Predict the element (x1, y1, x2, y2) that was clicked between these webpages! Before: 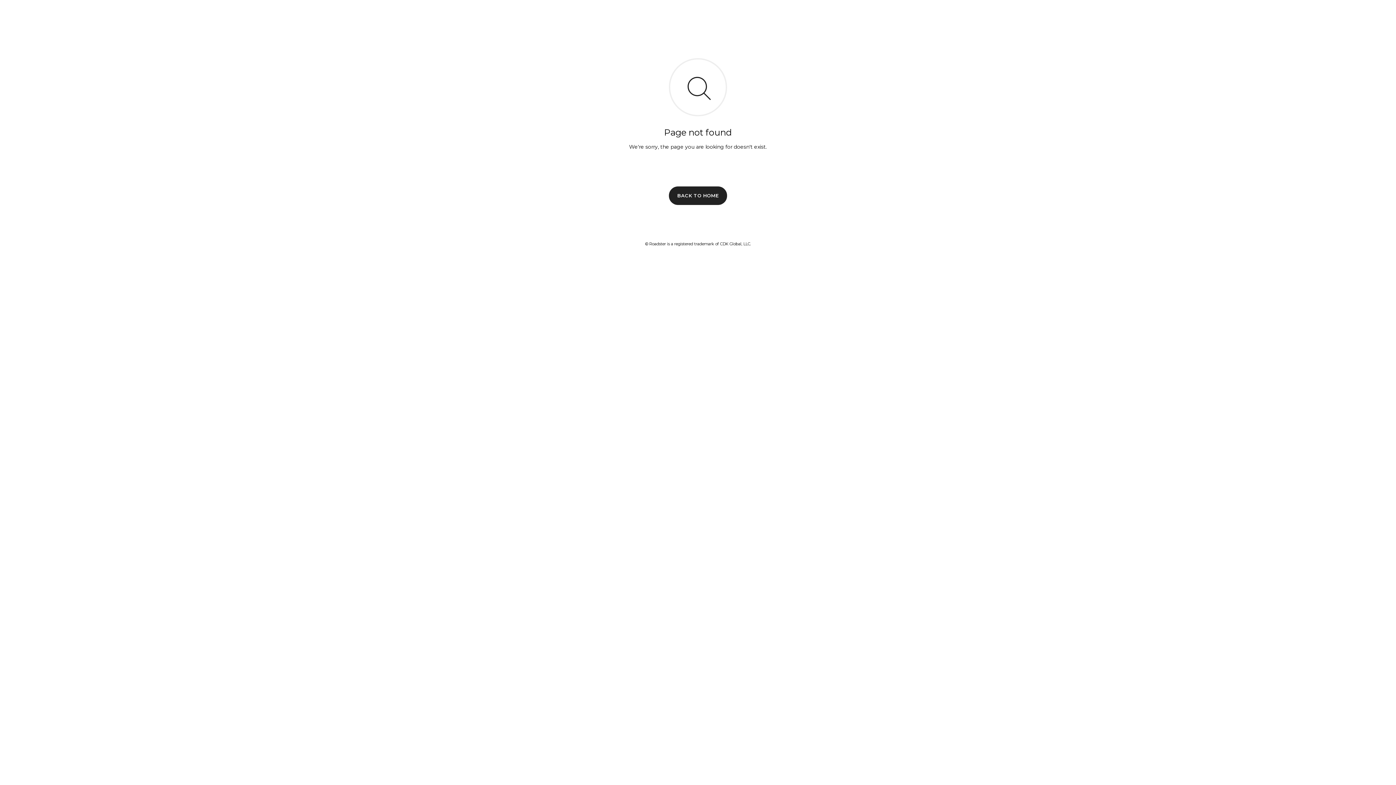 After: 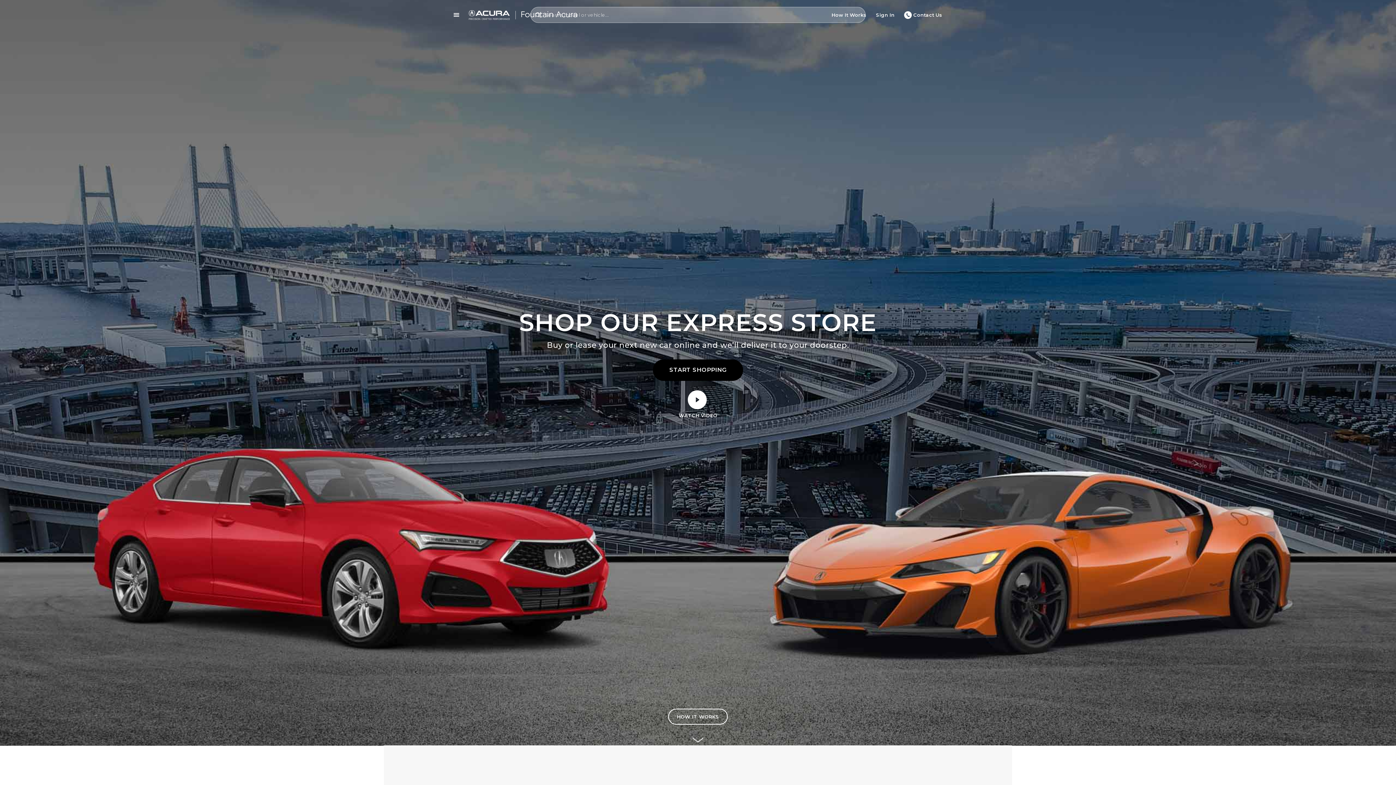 Action: label: BACK TO HOME bbox: (669, 186, 727, 204)